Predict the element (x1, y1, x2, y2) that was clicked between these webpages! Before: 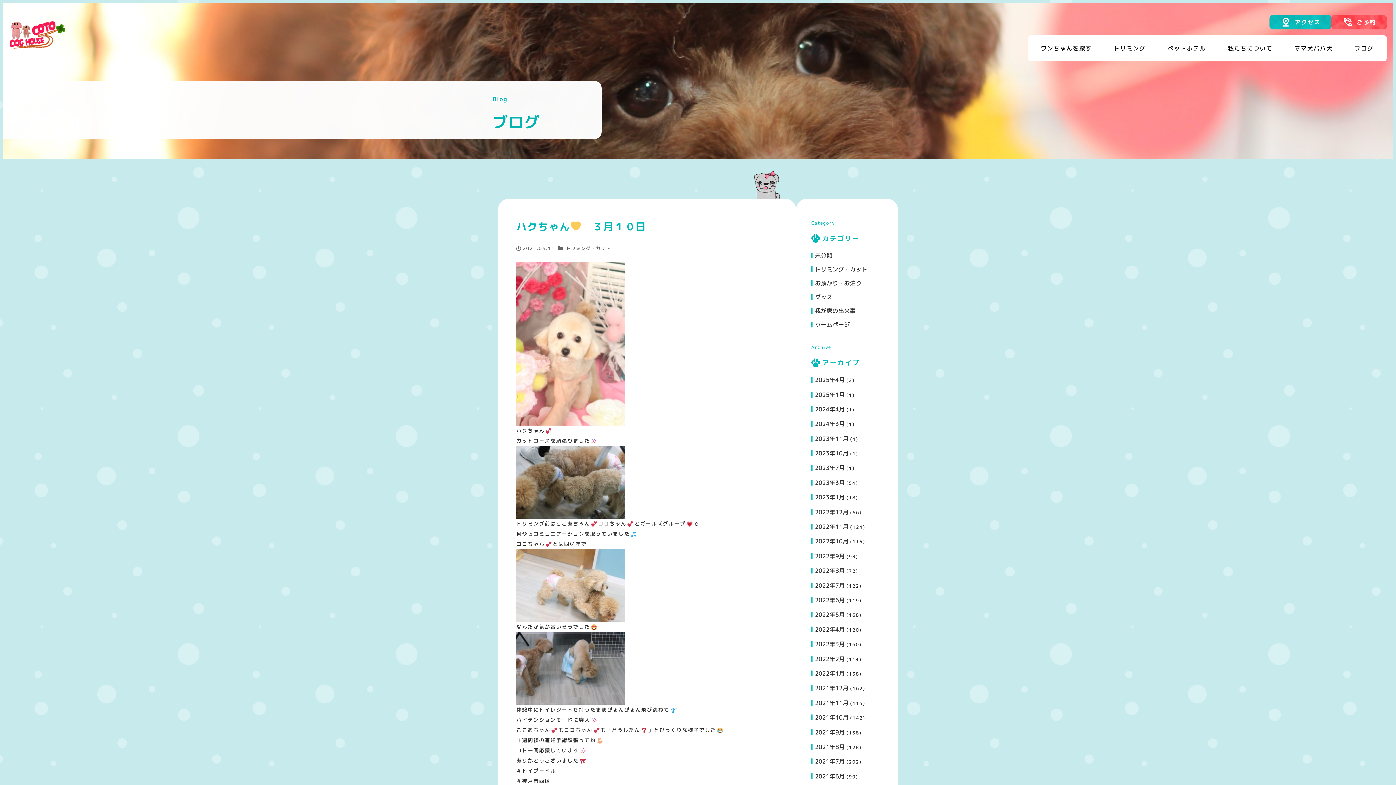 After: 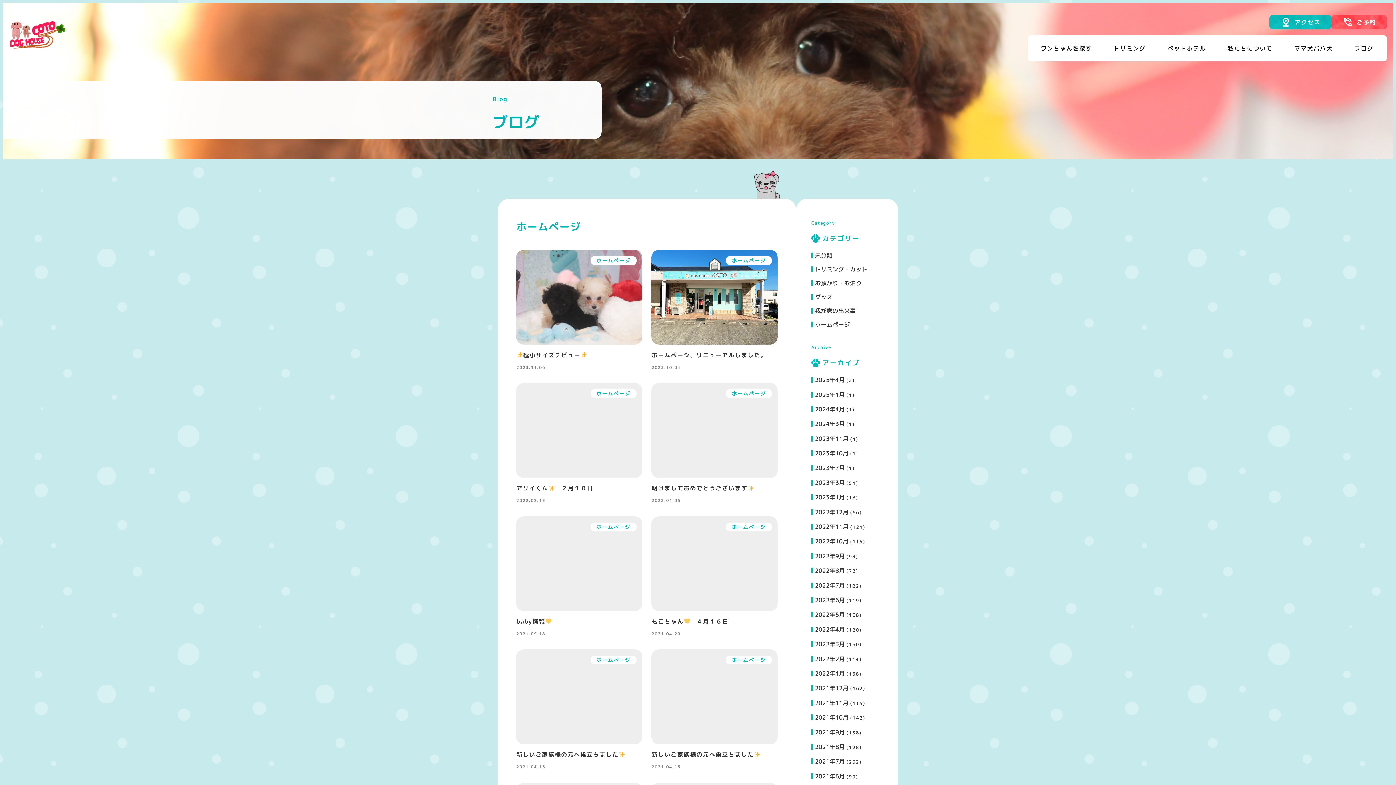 Action: bbox: (815, 318, 850, 330) label: ホームページ